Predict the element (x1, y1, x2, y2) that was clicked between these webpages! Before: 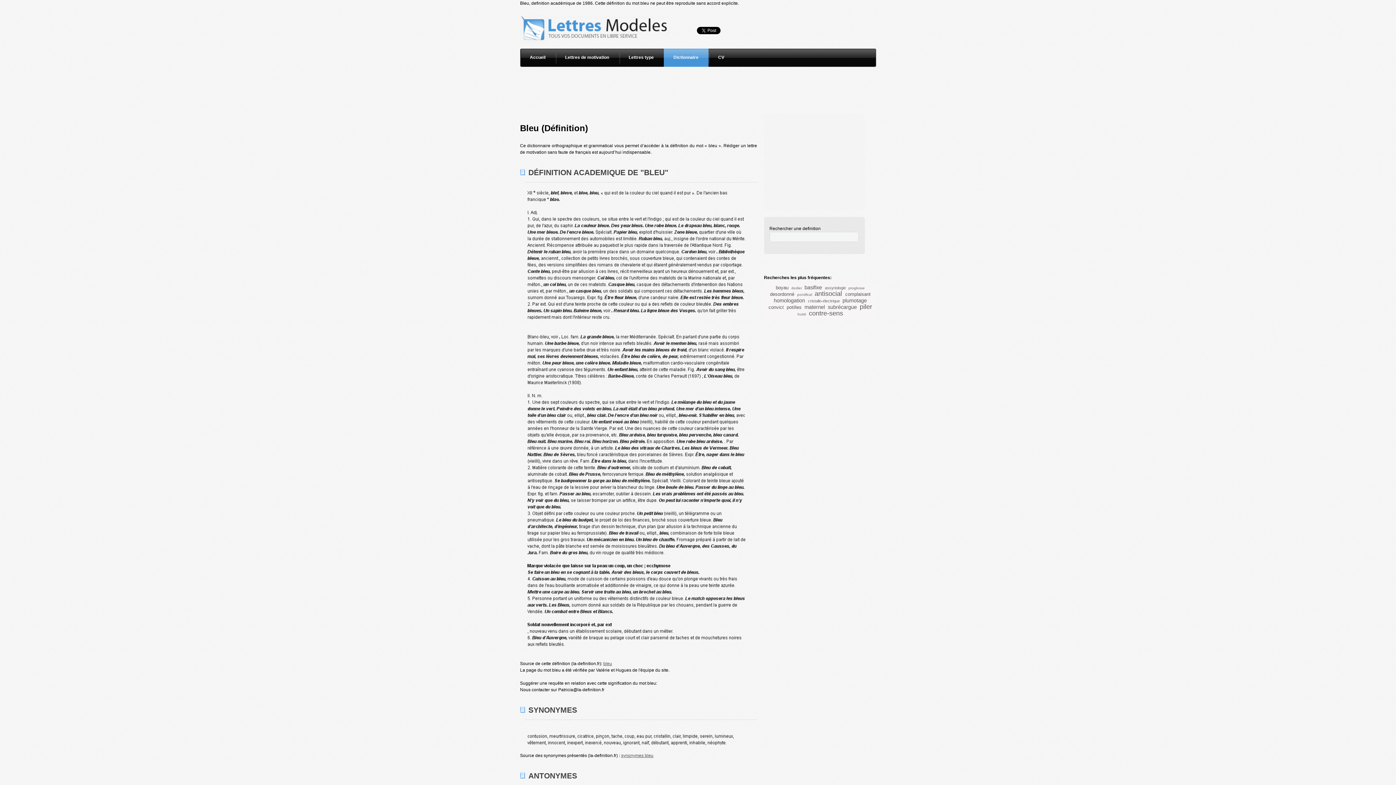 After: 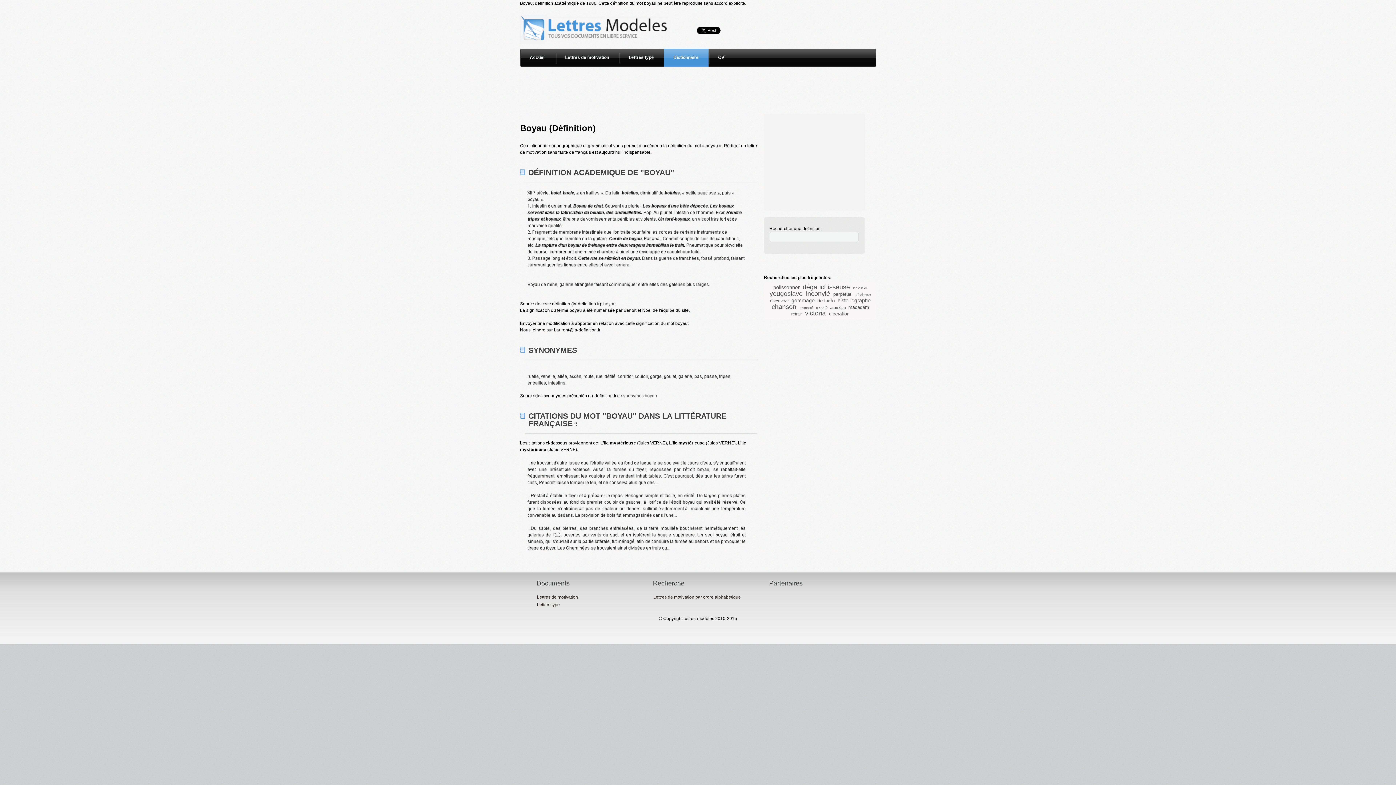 Action: bbox: (775, 285, 789, 290) label: boyau